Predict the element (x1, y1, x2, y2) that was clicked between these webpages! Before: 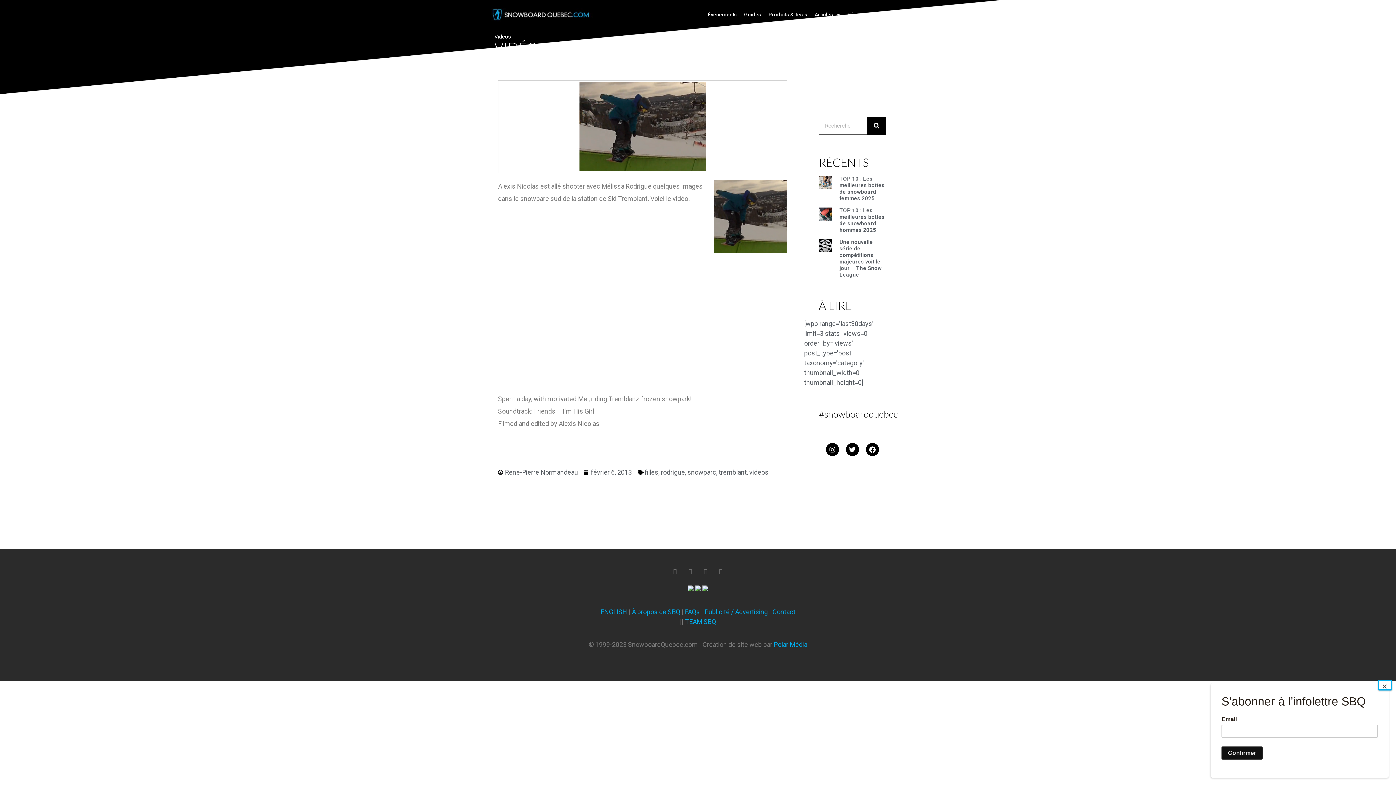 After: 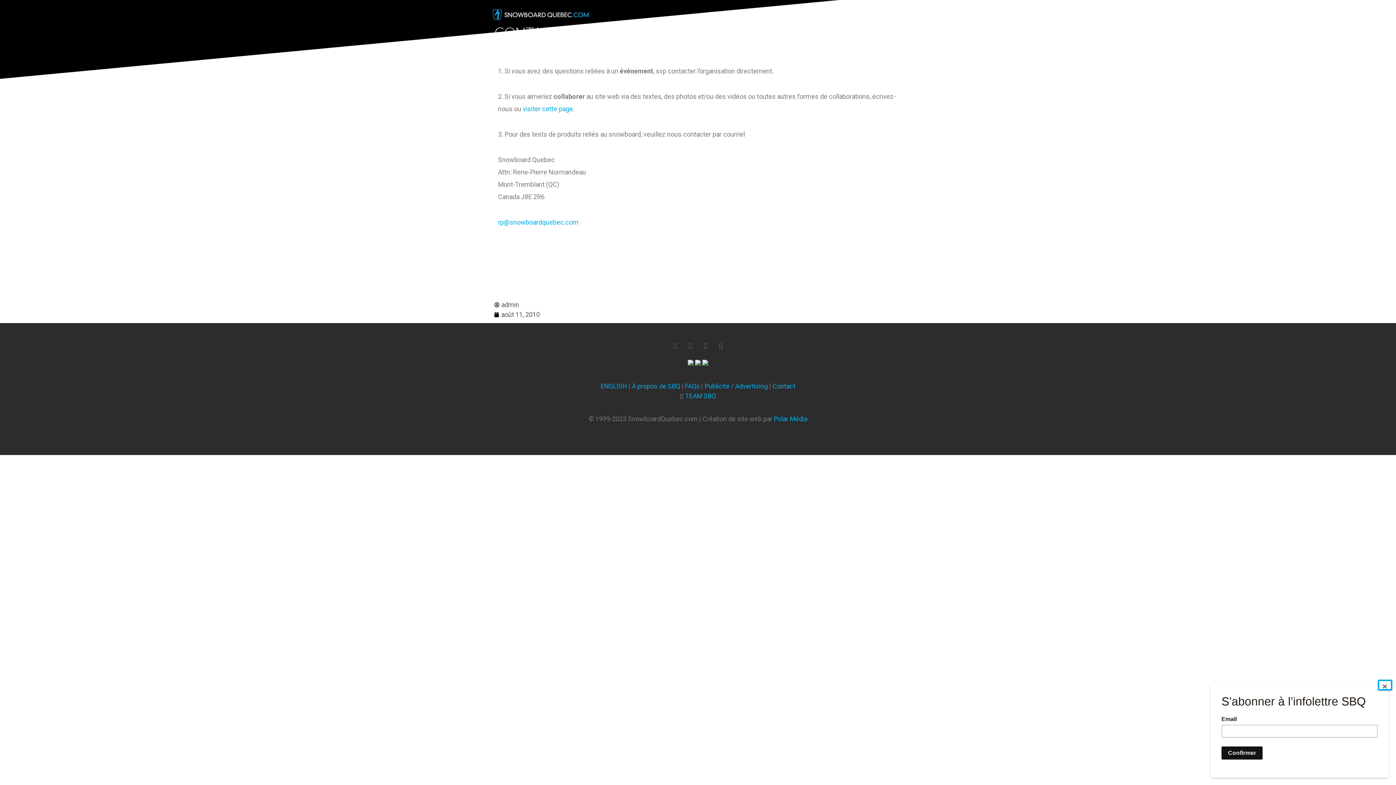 Action: label: Publicité / Advertising bbox: (704, 608, 768, 616)